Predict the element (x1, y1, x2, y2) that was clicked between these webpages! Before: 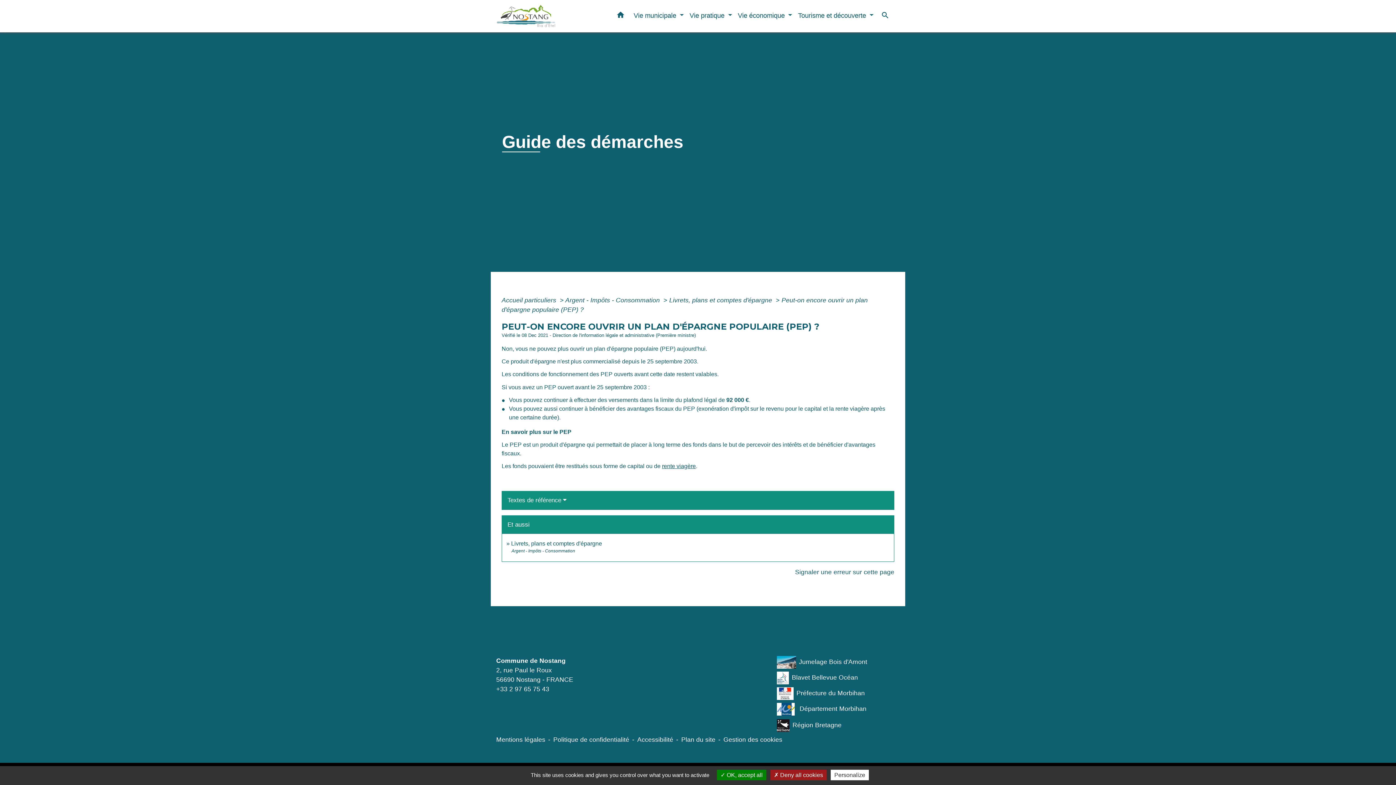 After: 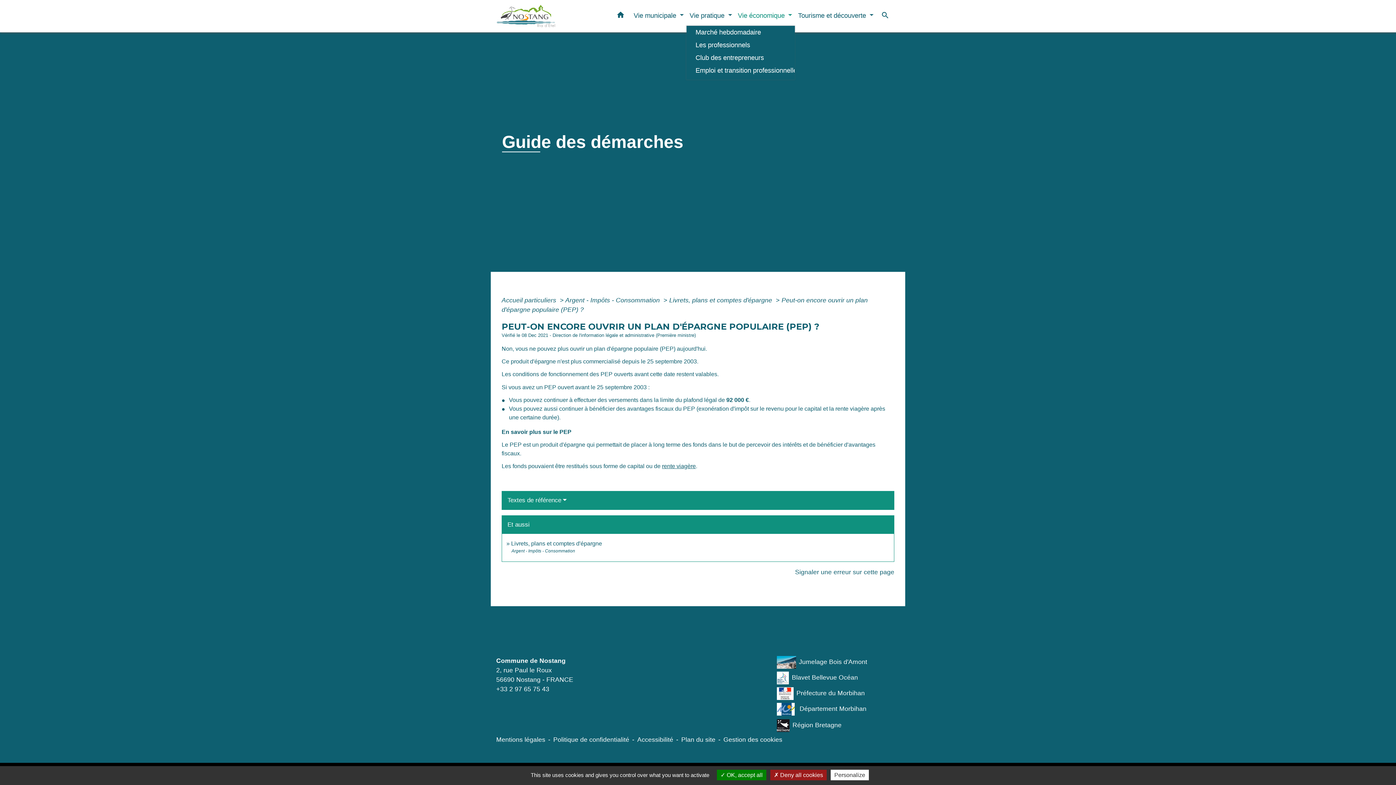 Action: bbox: (735, 7, 795, 23) label: Vie économique 